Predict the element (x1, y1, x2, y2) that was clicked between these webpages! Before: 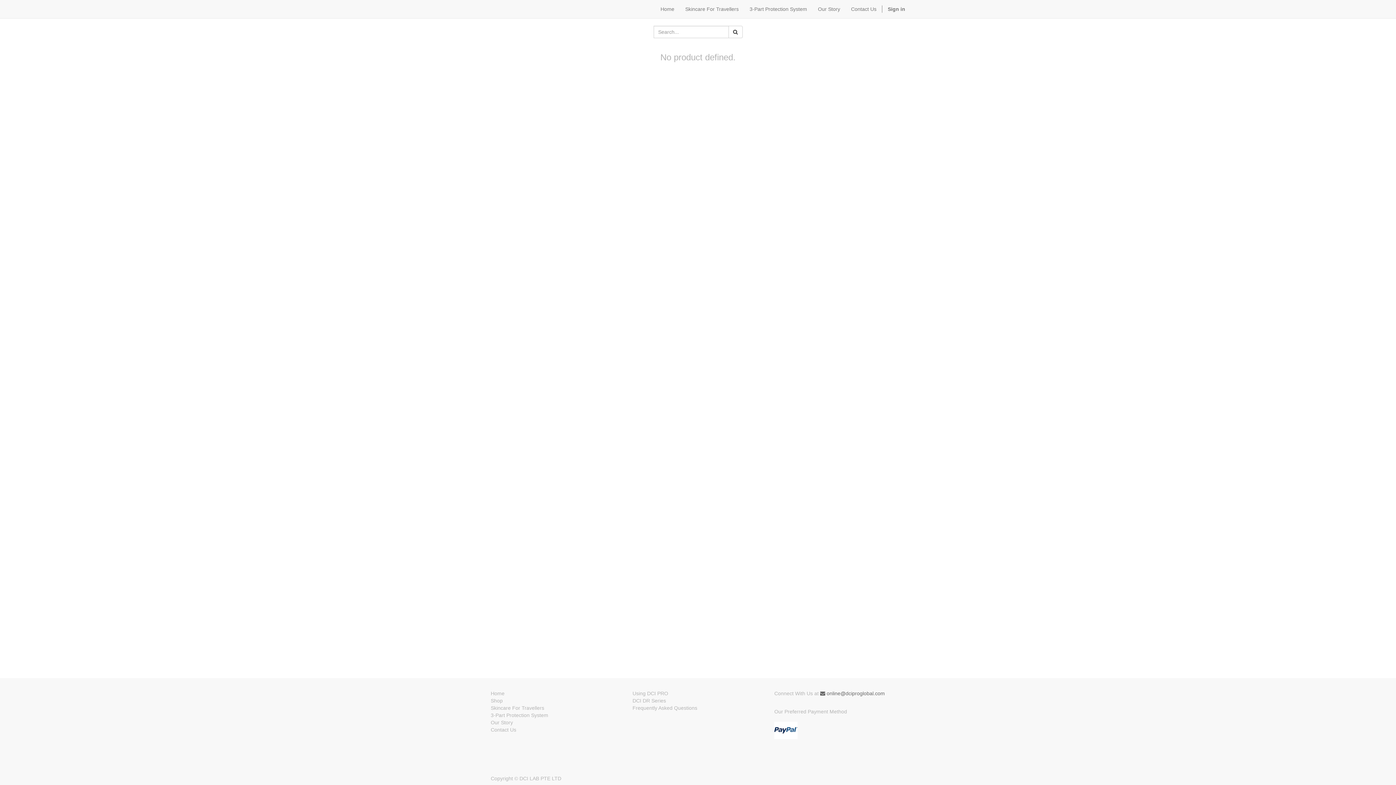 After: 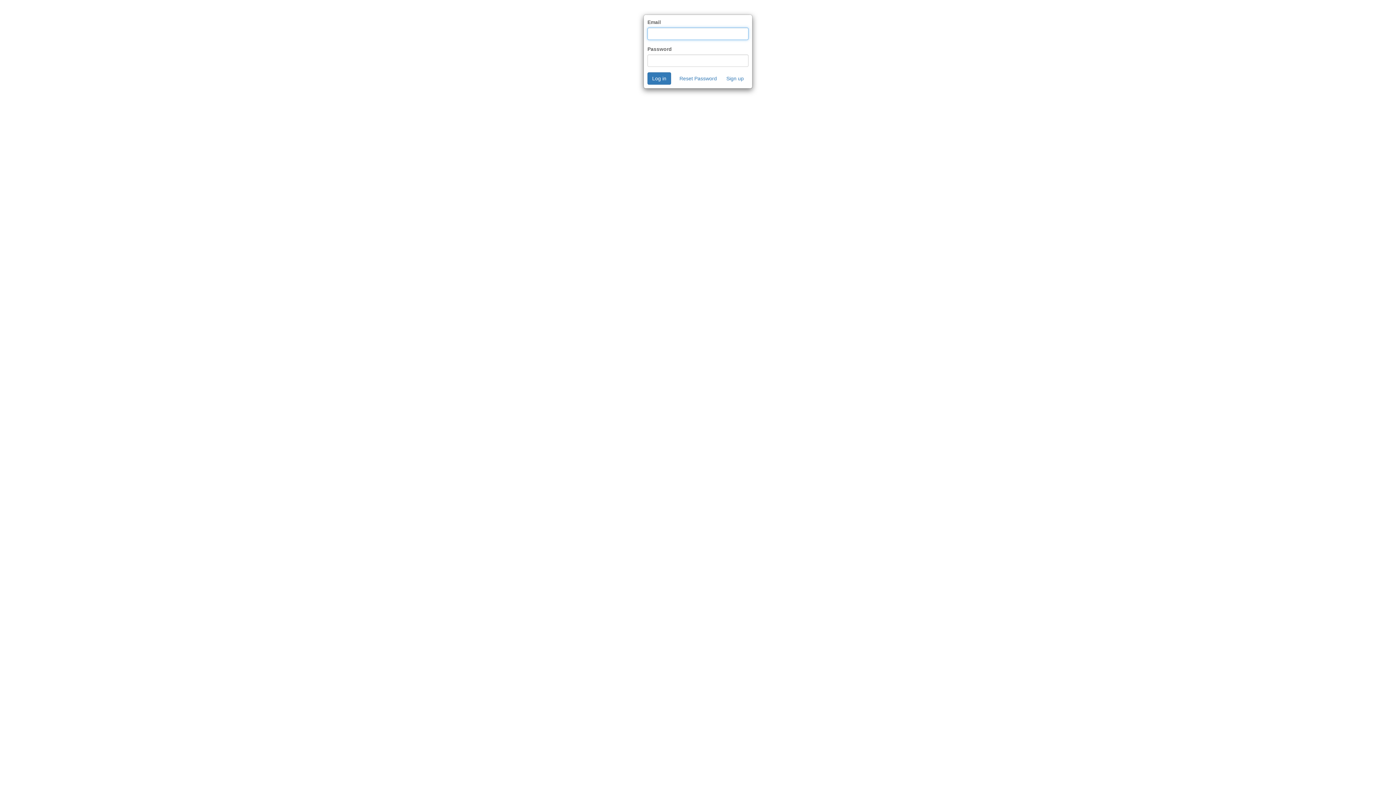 Action: label: Sign in bbox: (882, 0, 910, 18)